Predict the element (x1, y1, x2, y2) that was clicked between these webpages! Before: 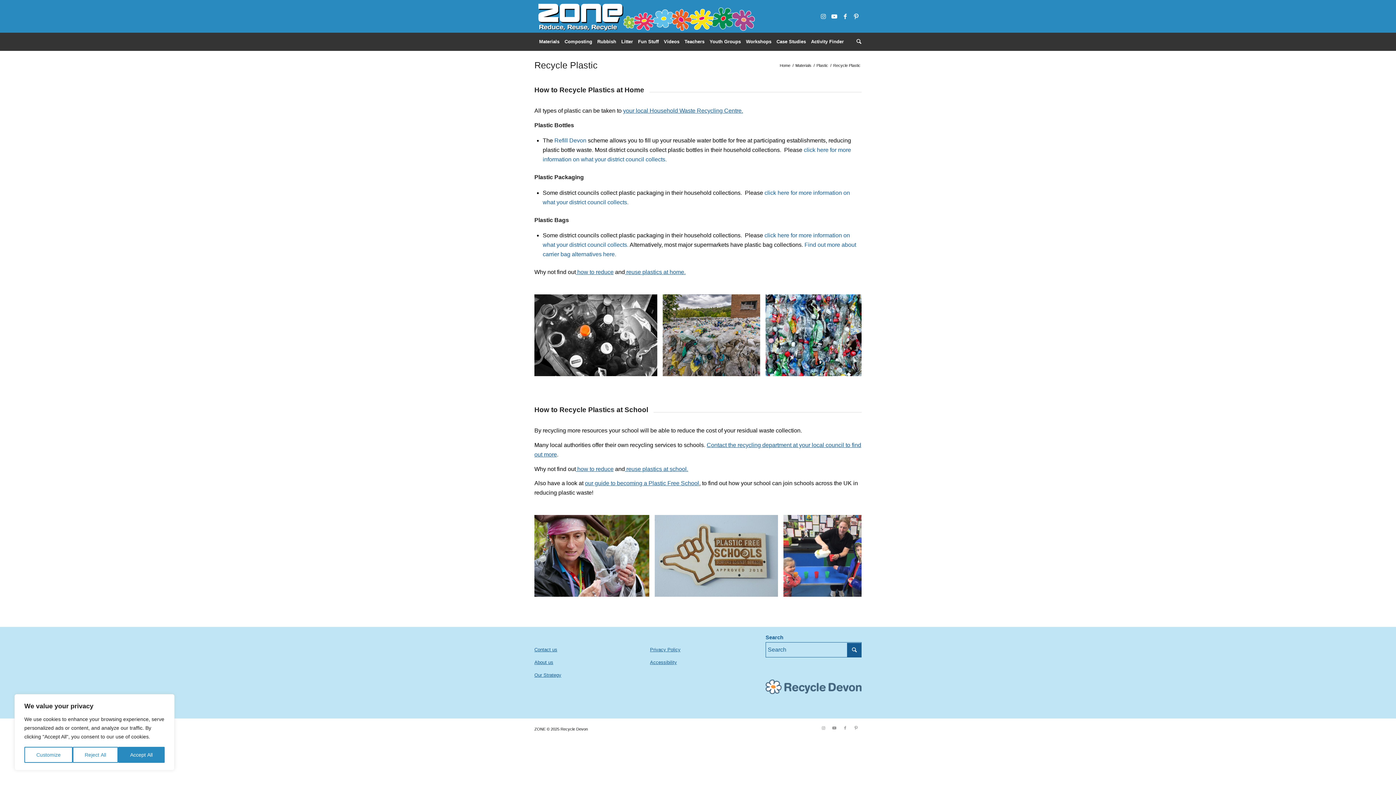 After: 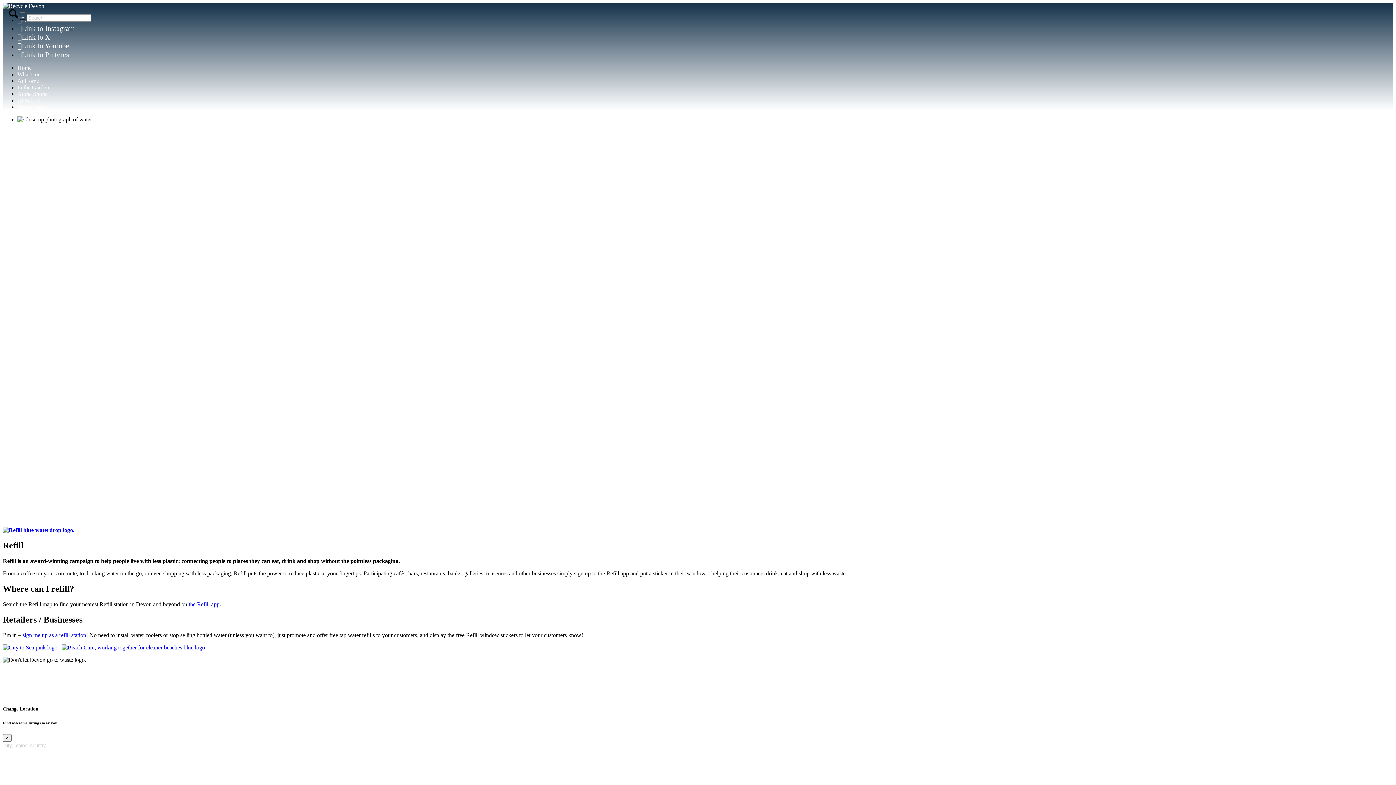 Action: bbox: (554, 137, 586, 143) label: Refill Devon